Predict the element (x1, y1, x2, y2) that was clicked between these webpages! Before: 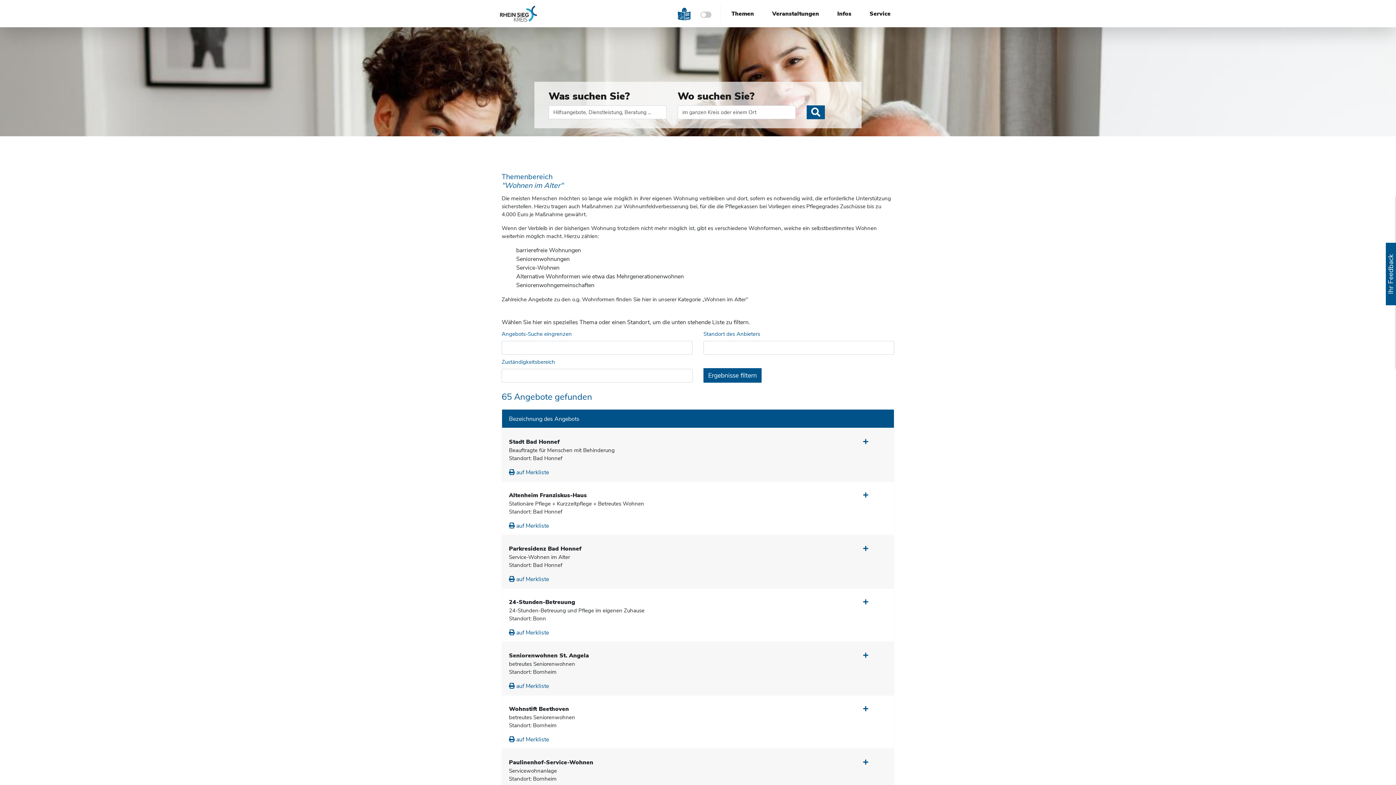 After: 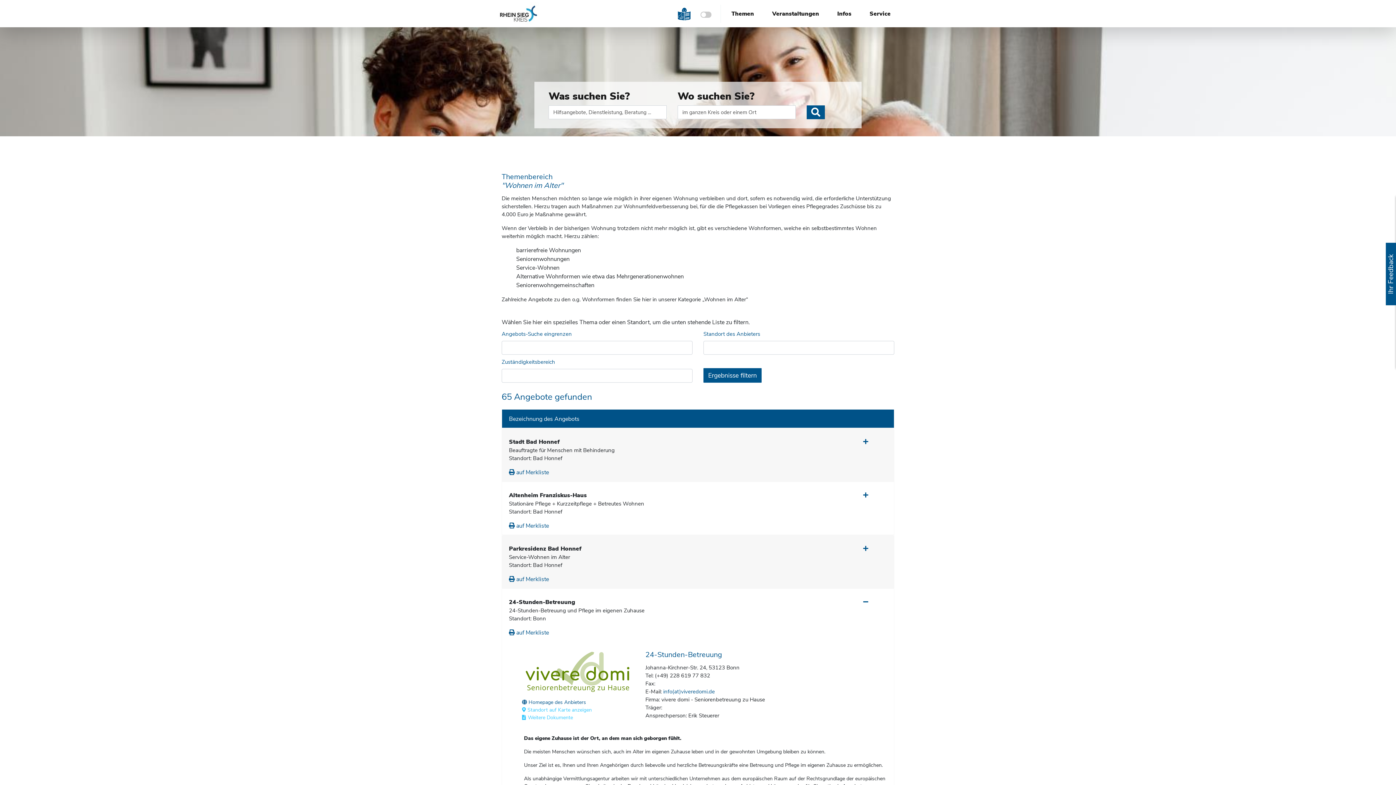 Action: bbox: (863, 598, 868, 606)